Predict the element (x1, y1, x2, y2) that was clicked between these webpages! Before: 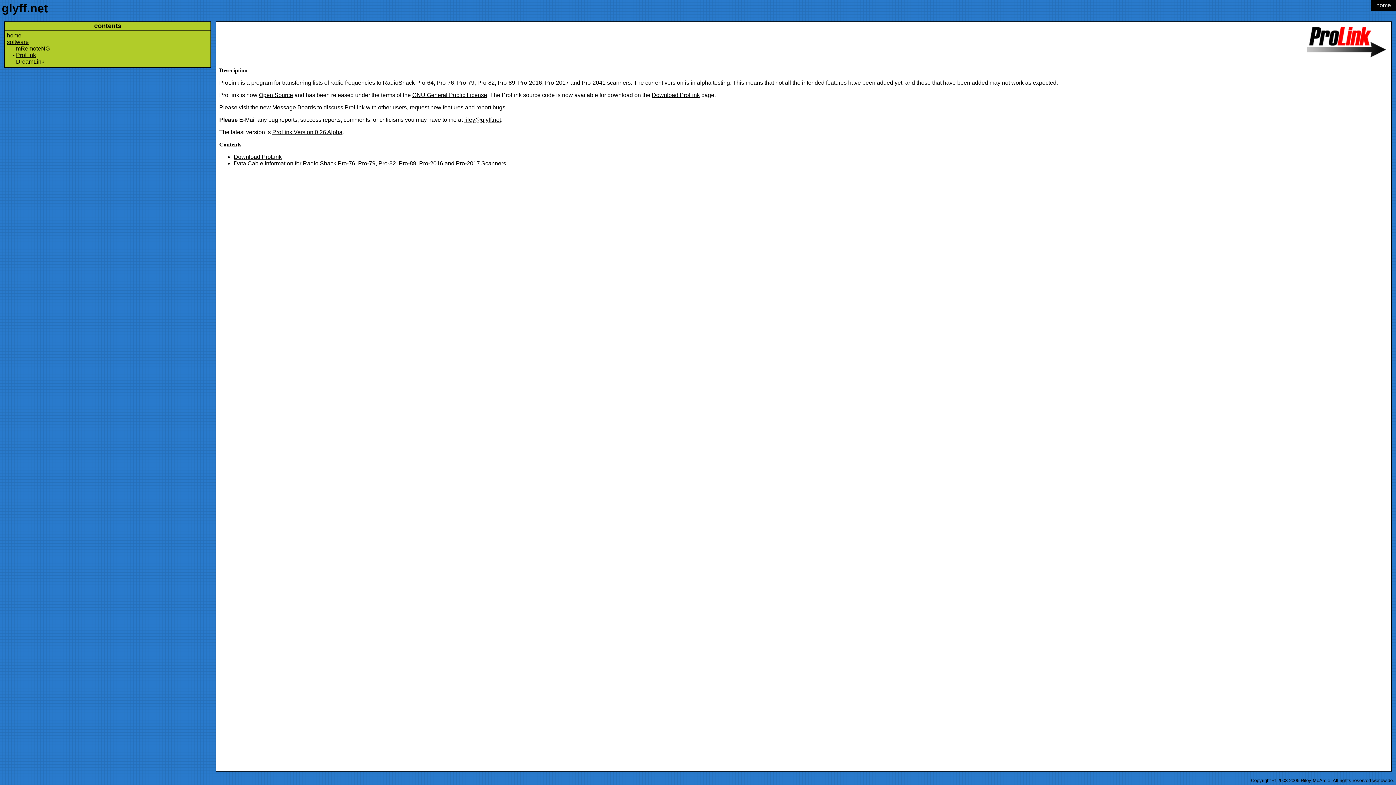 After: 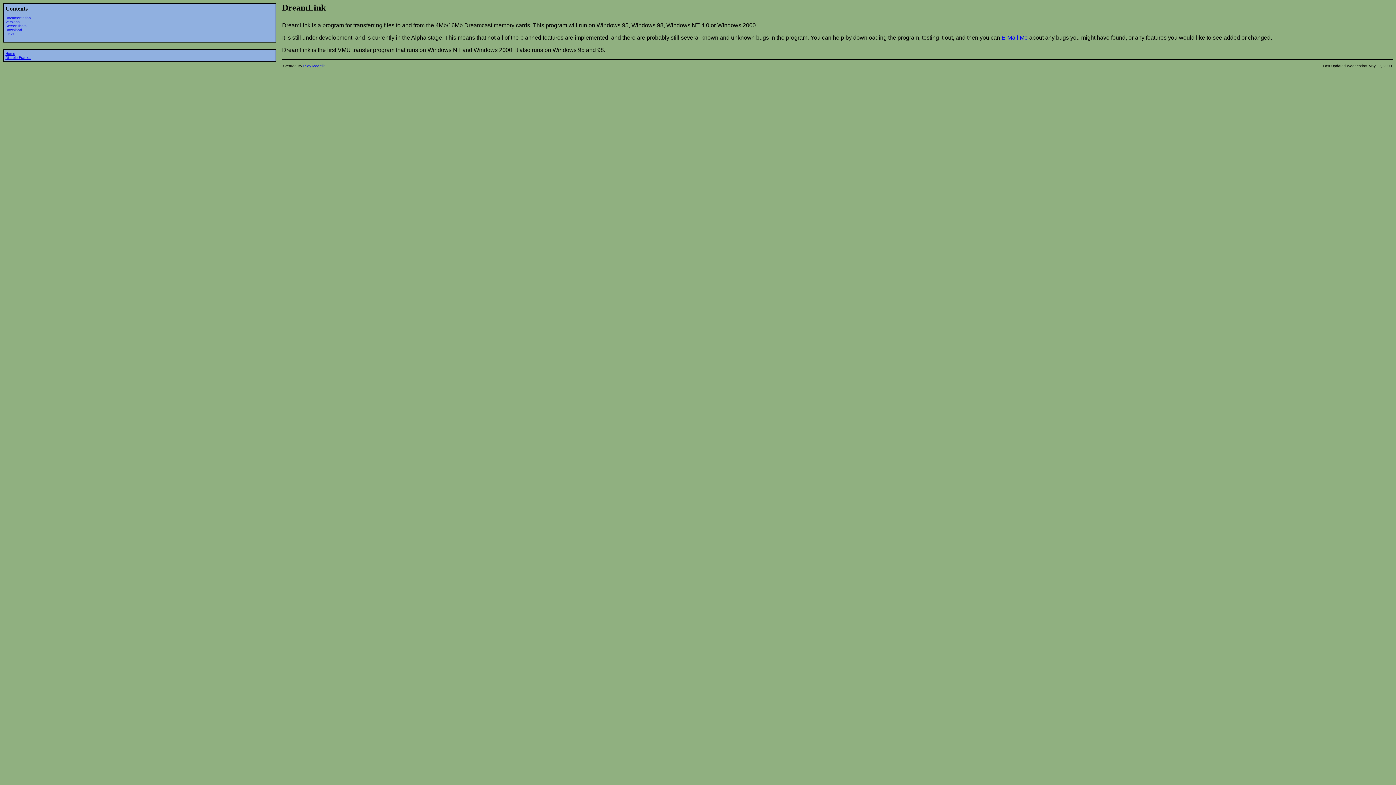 Action: bbox: (16, 58, 44, 64) label: DreamLink